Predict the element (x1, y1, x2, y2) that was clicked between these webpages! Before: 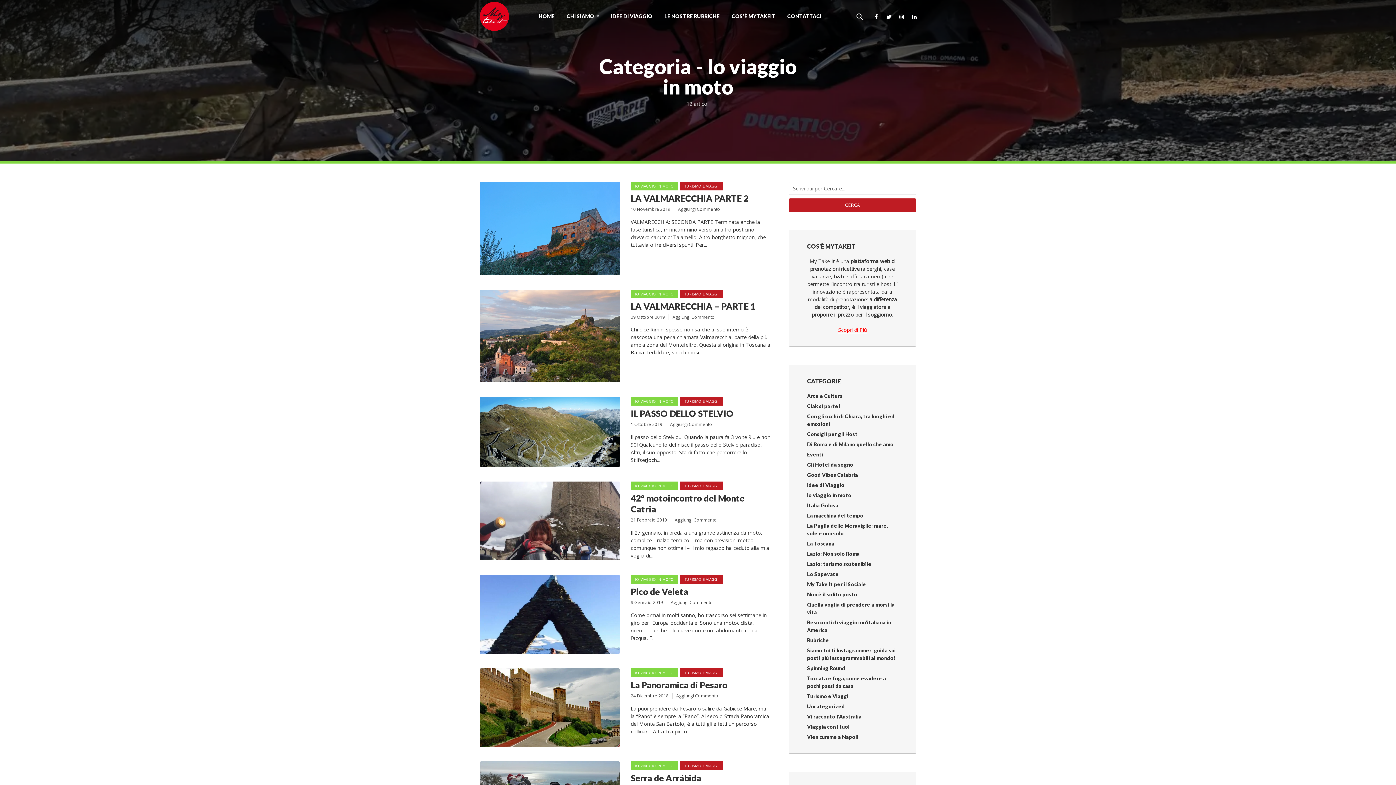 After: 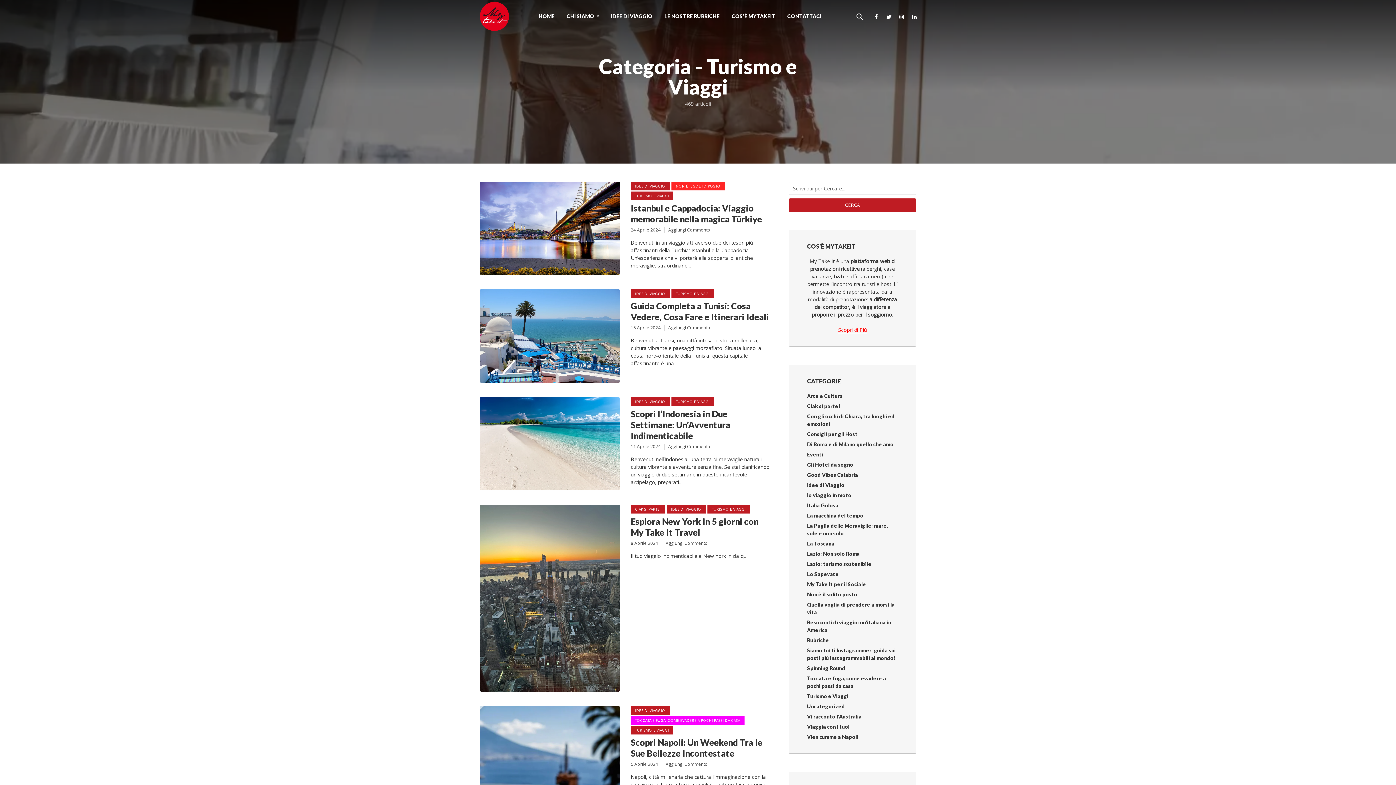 Action: label: Turismo e Viaggi bbox: (807, 693, 848, 699)